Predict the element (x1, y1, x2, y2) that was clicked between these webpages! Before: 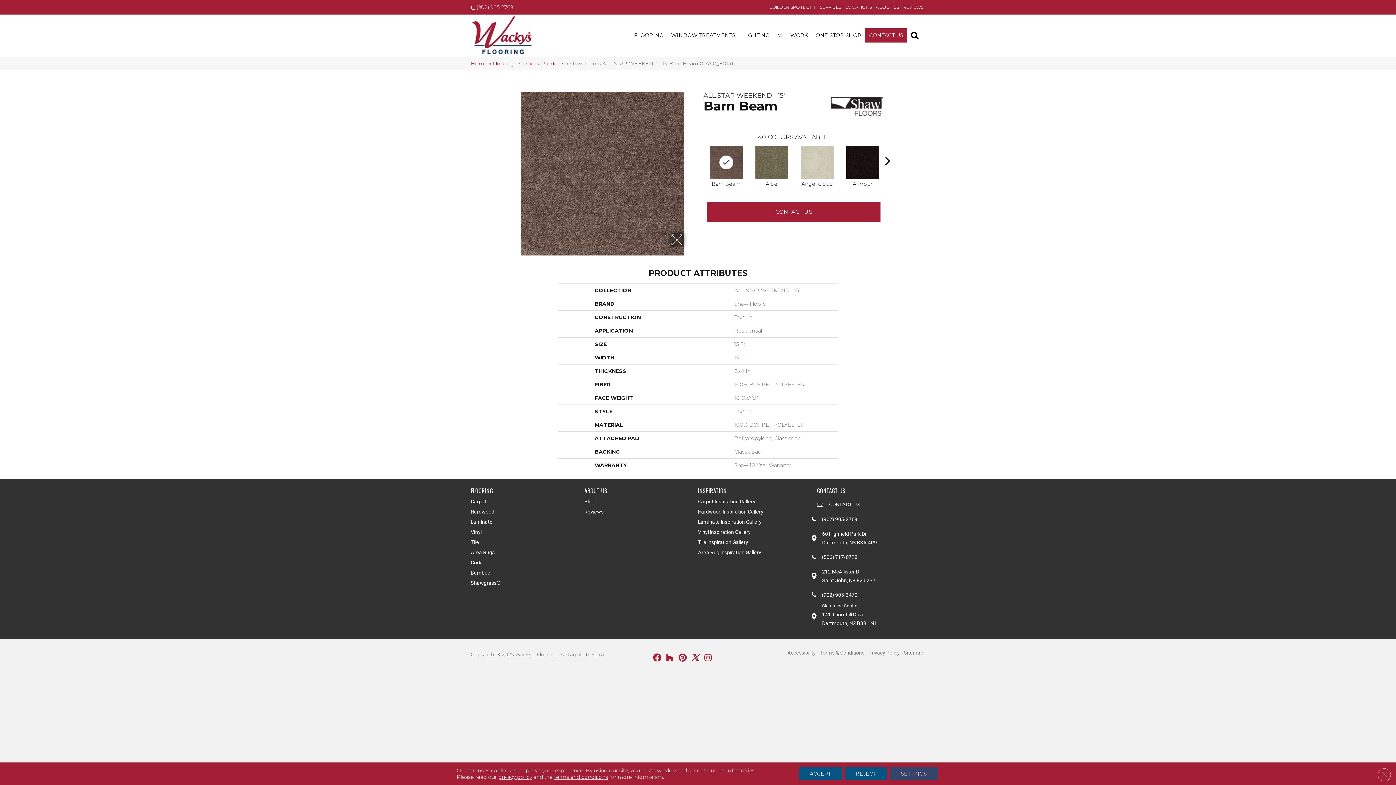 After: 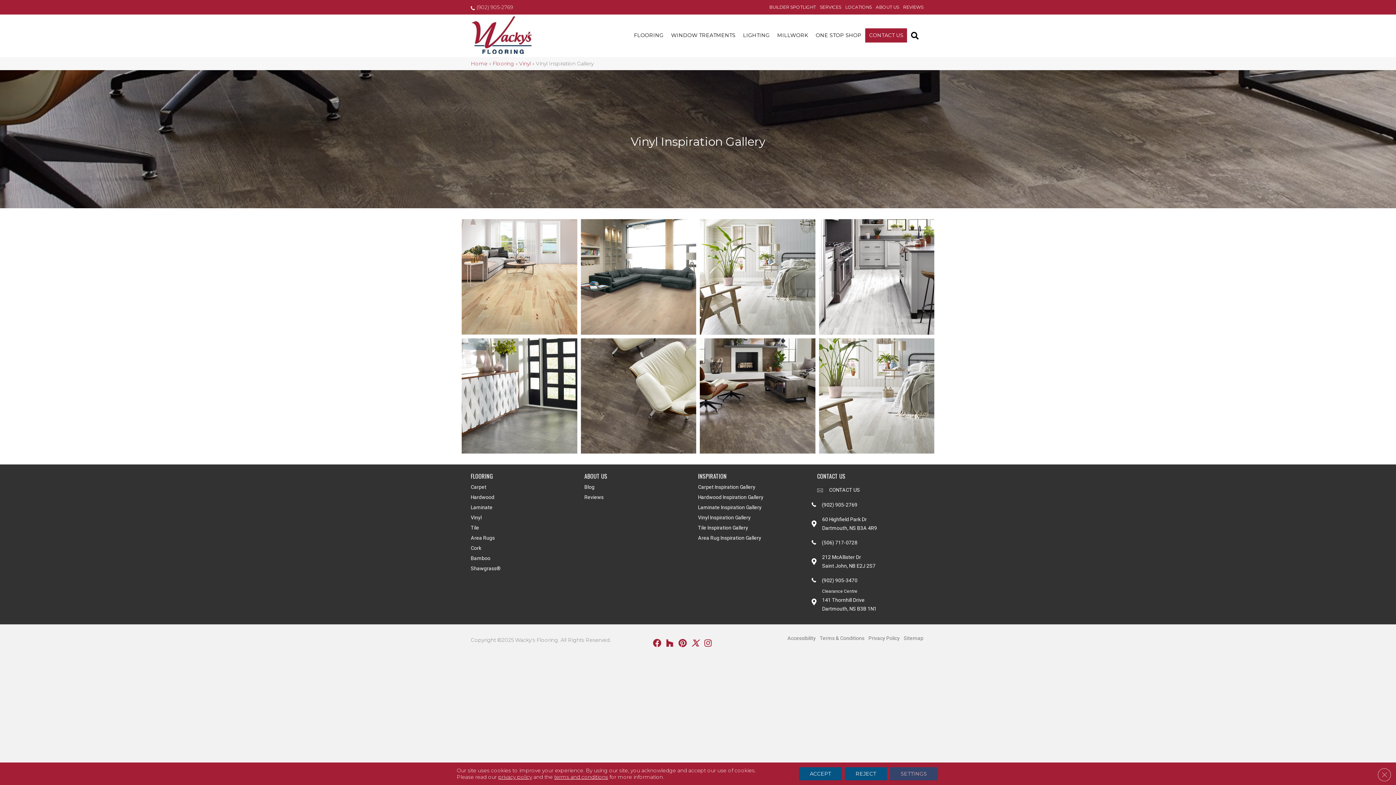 Action: label: Vinyl Inspiration Gallery bbox: (698, 527, 750, 537)